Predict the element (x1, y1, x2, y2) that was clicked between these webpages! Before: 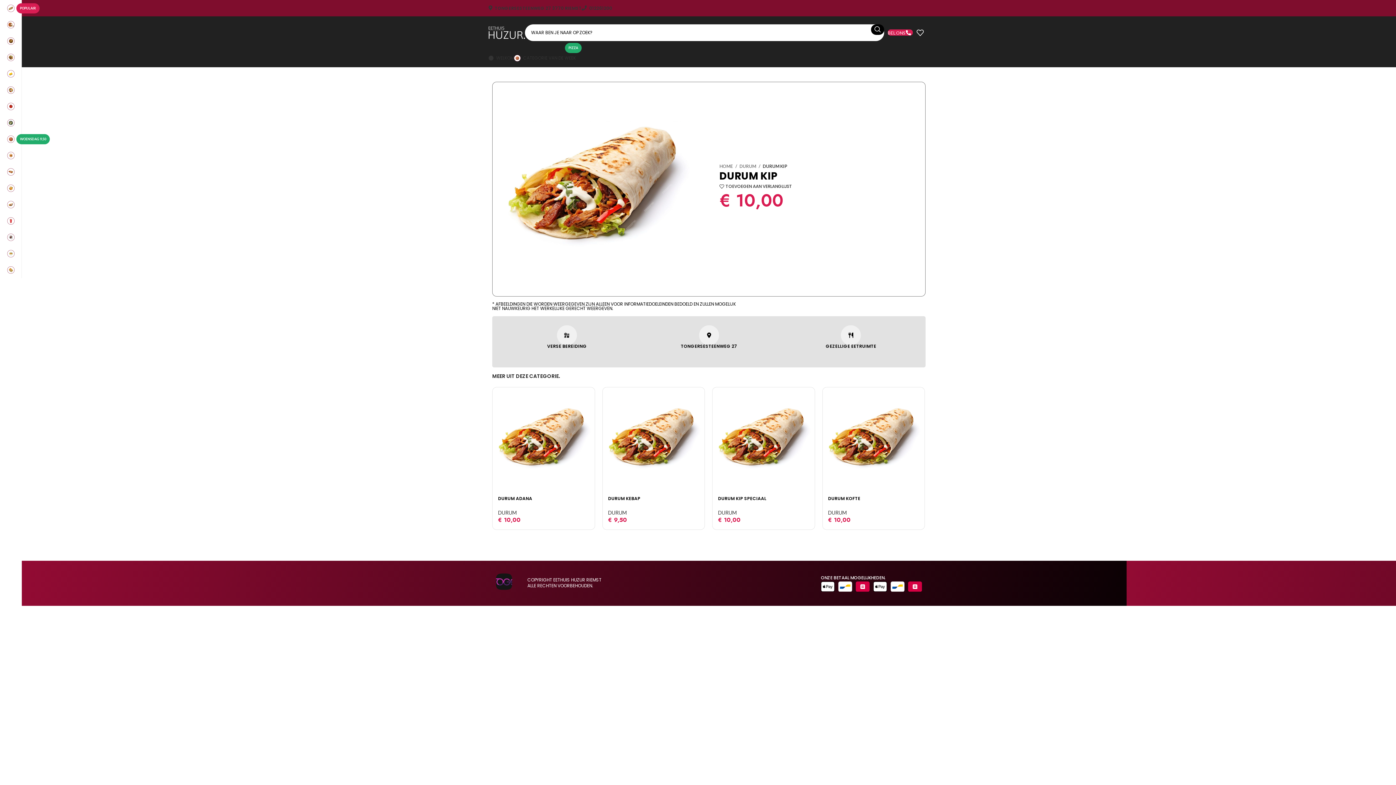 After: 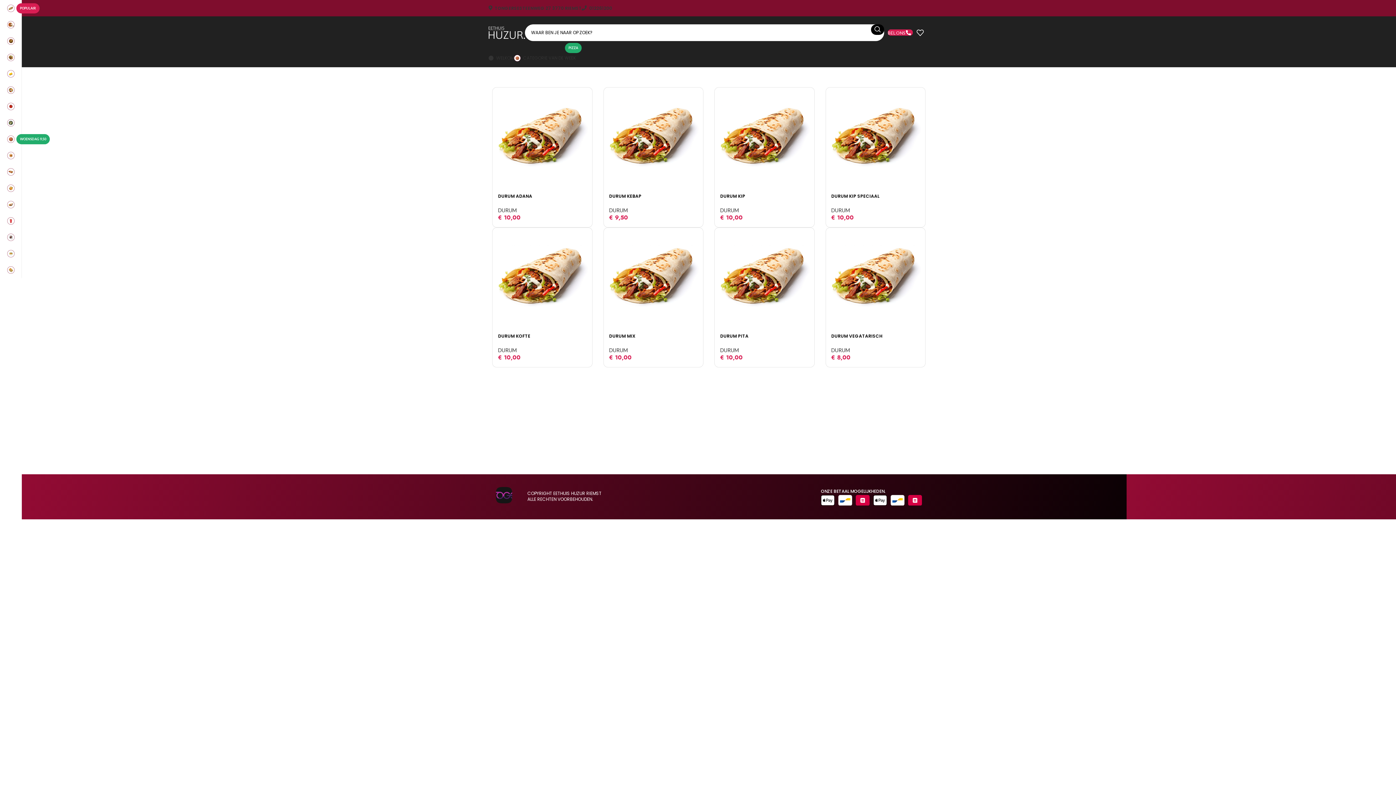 Action: bbox: (739, 162, 760, 169) label: DURUM 